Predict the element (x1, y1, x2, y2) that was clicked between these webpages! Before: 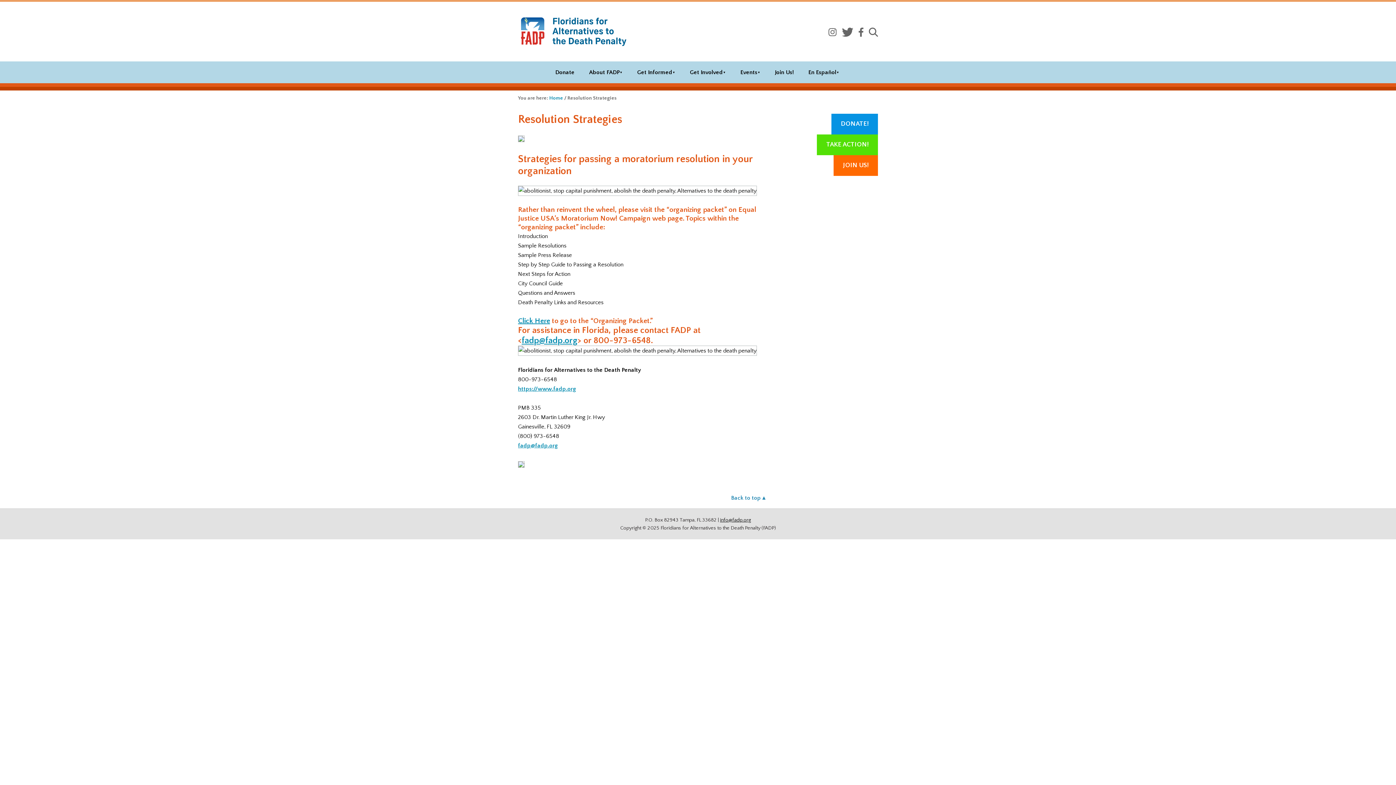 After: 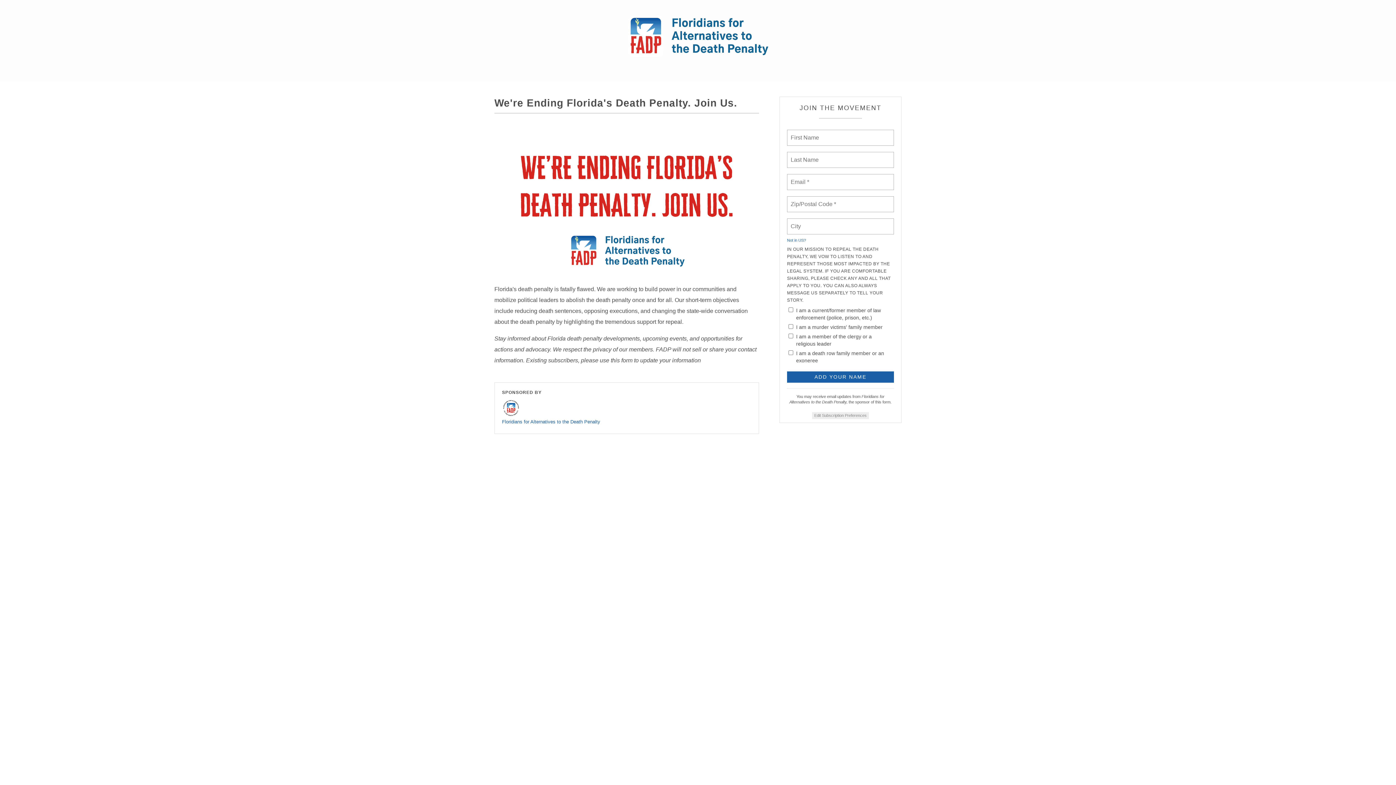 Action: label: Join Us! bbox: (767, 61, 801, 83)